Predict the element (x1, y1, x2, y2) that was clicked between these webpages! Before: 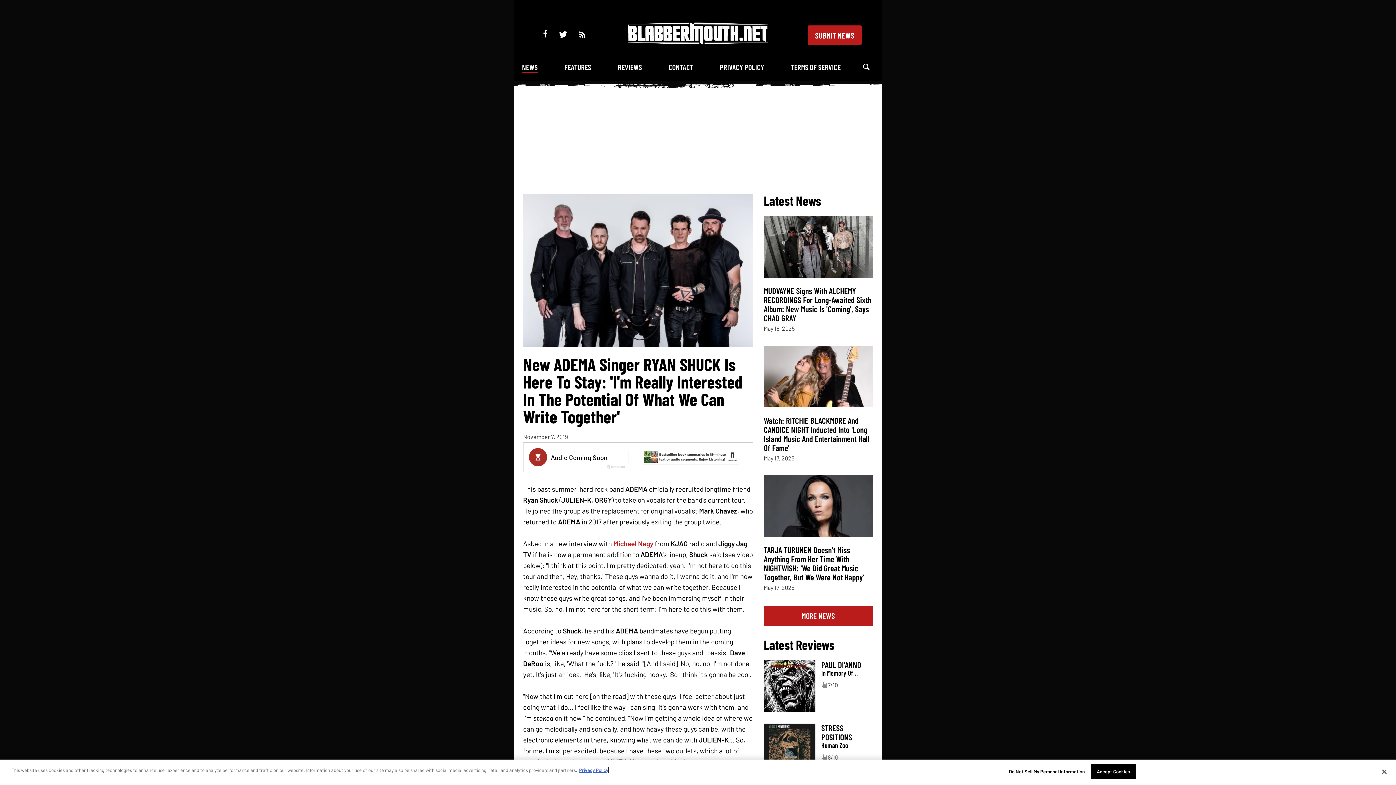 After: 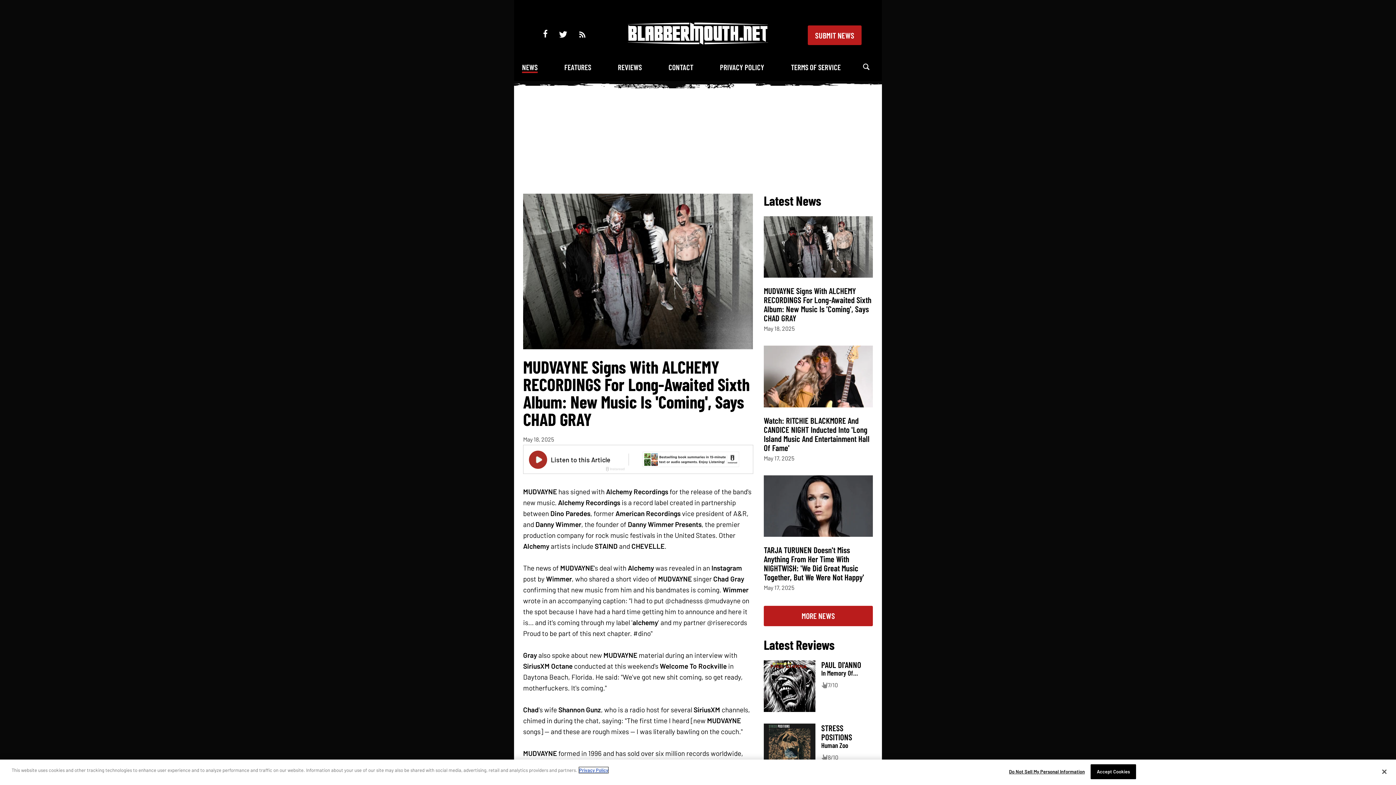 Action: bbox: (764, 271, 873, 279)